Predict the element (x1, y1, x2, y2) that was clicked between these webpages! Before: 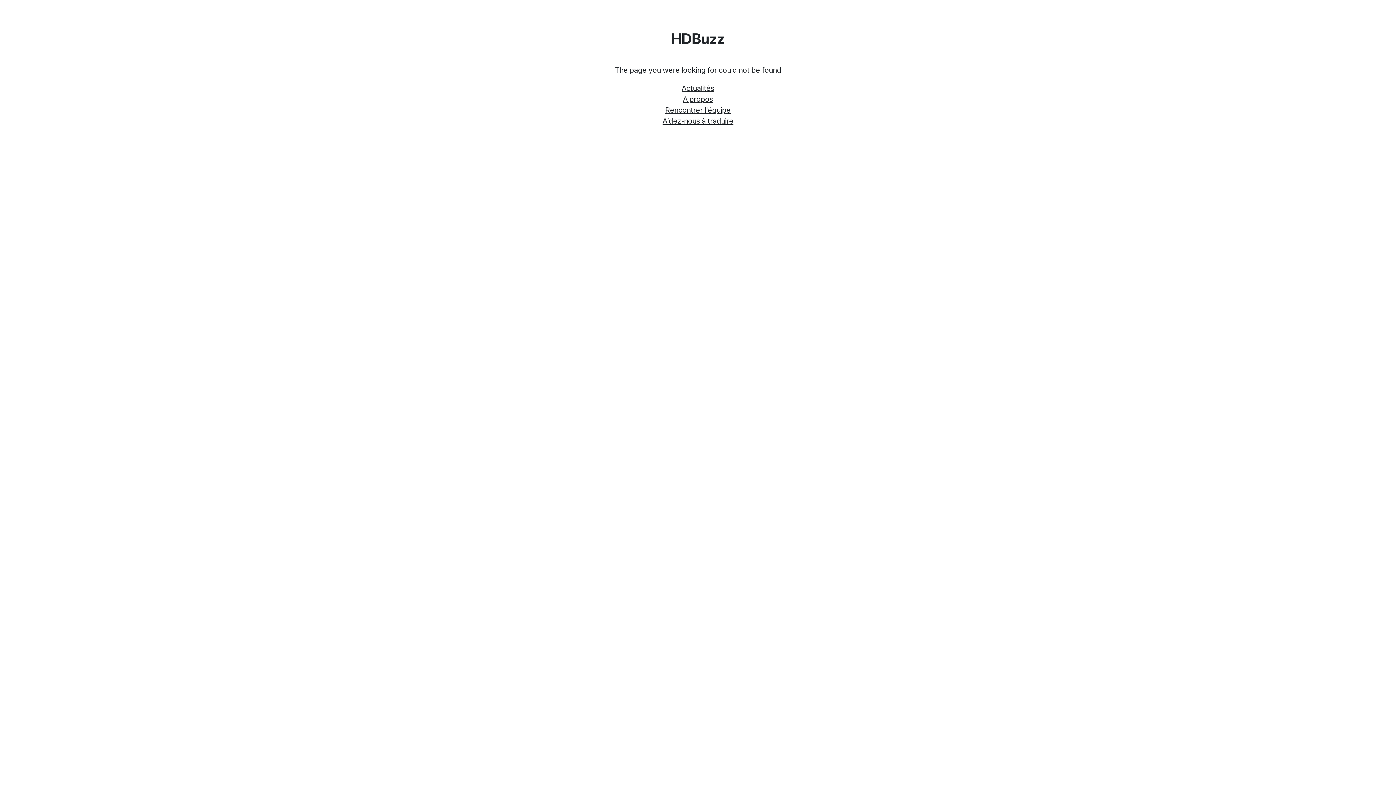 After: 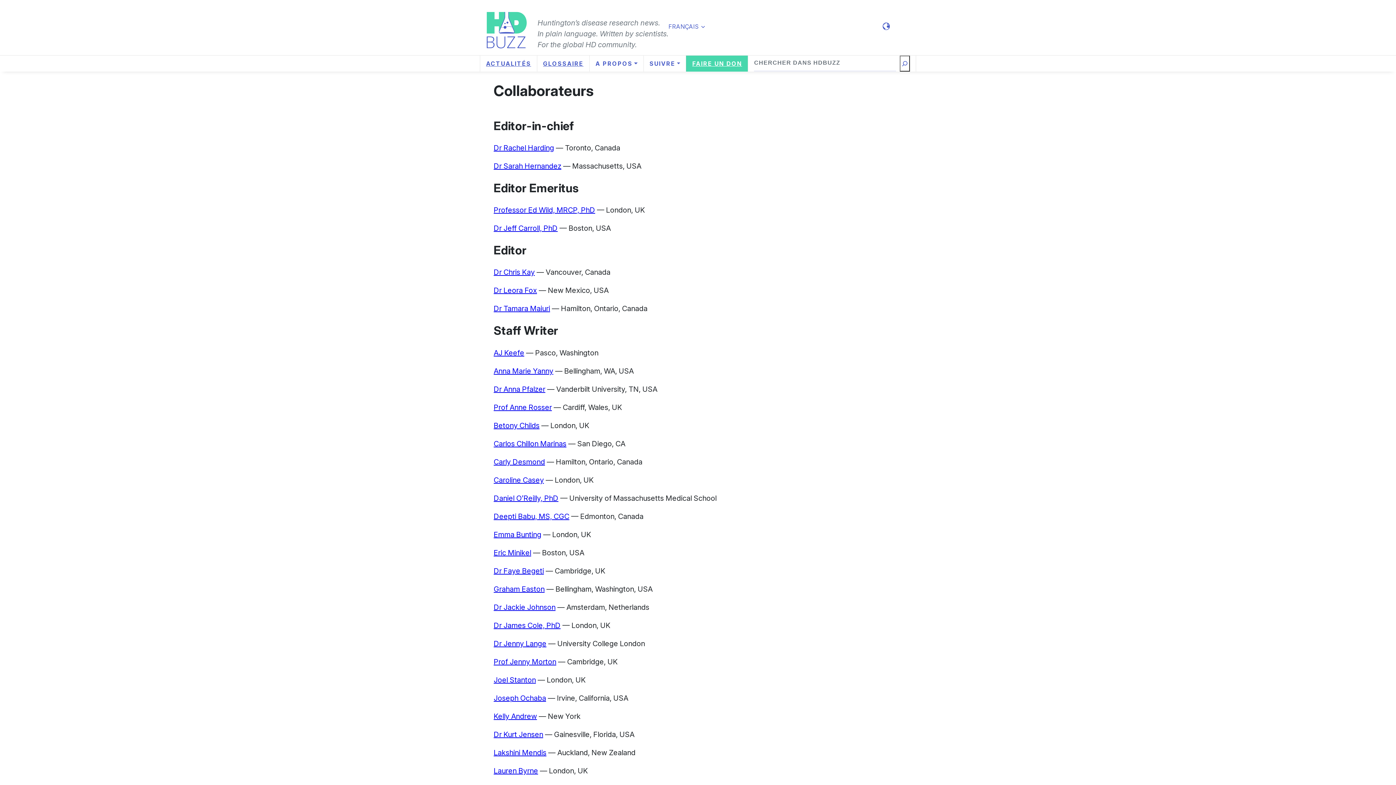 Action: label: Rencontrer l'équipe bbox: (665, 104, 730, 115)